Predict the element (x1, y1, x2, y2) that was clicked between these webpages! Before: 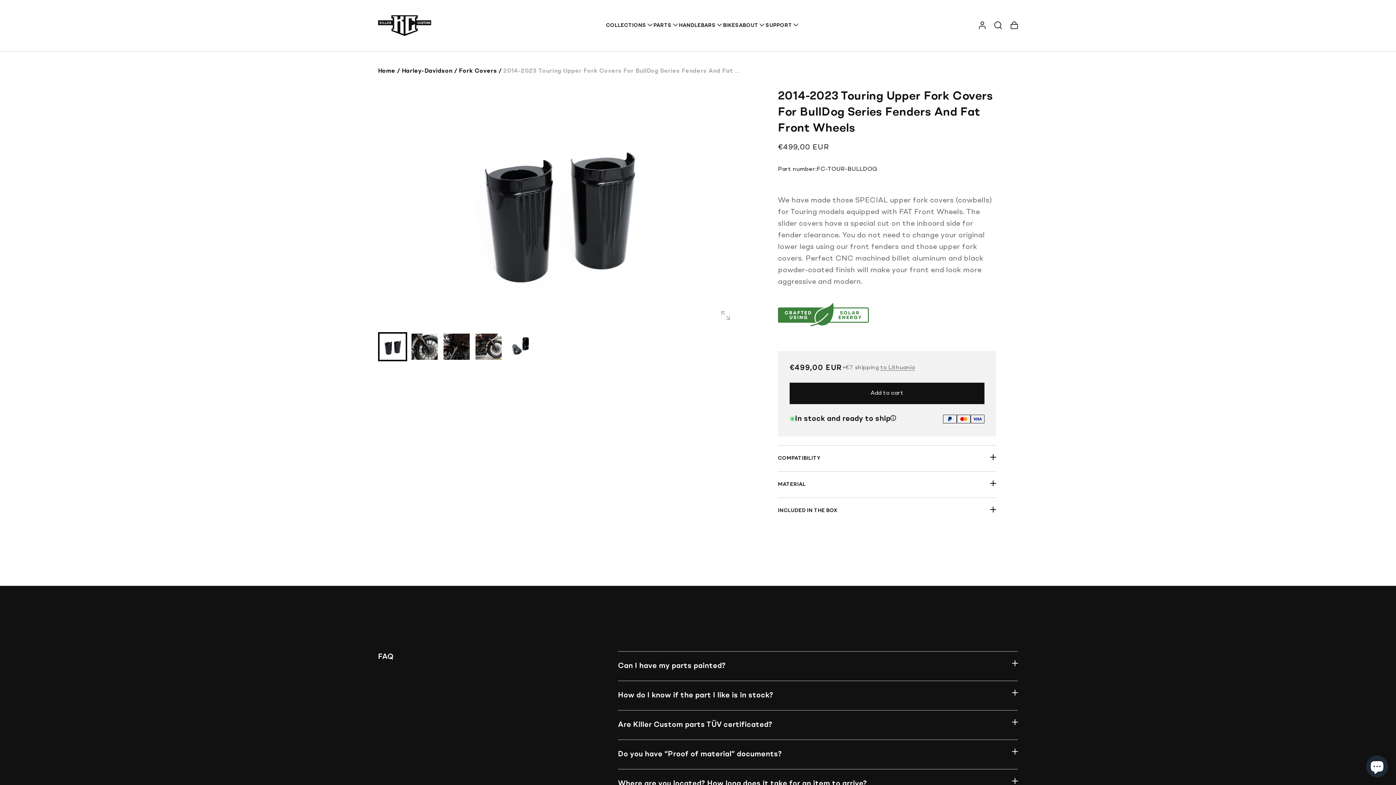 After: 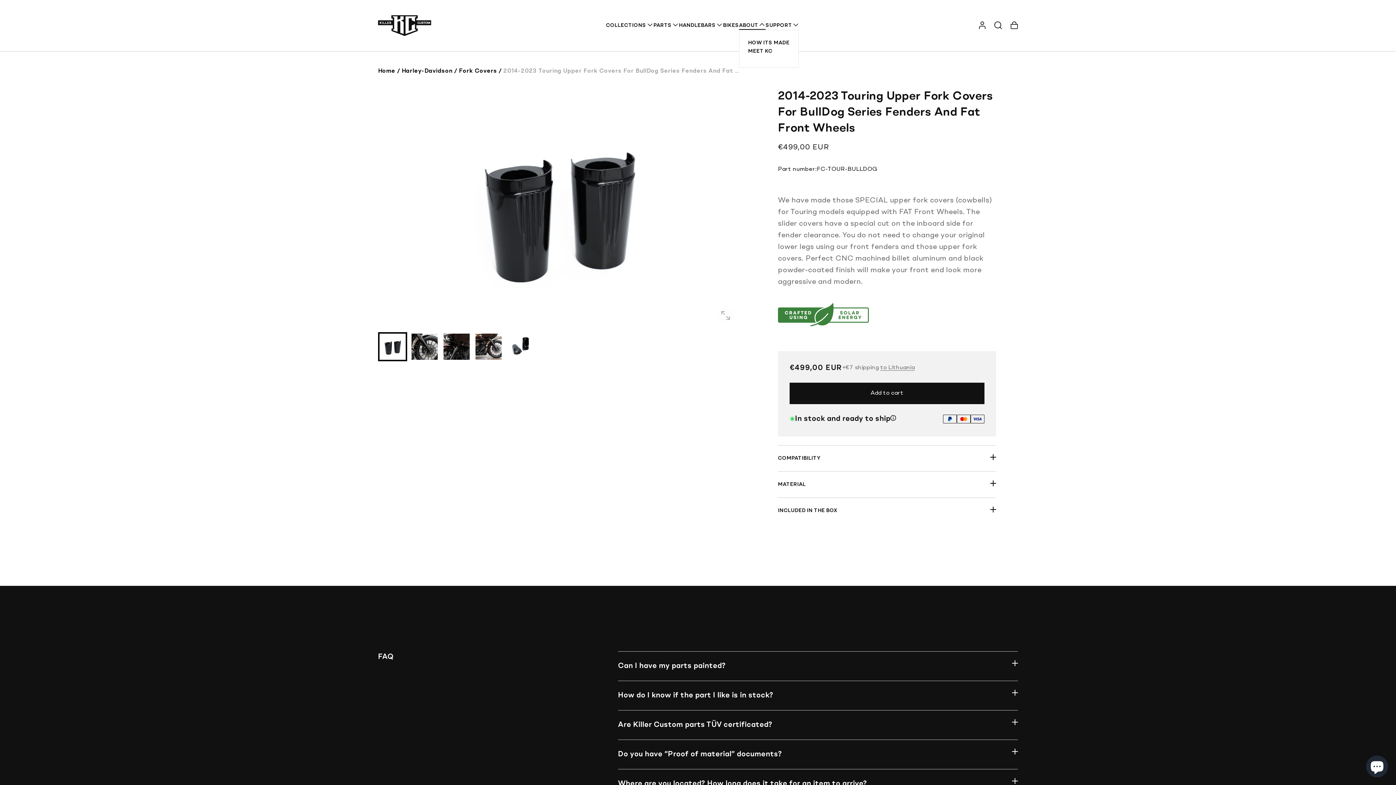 Action: label: ABOUT bbox: (739, 21, 765, 29)